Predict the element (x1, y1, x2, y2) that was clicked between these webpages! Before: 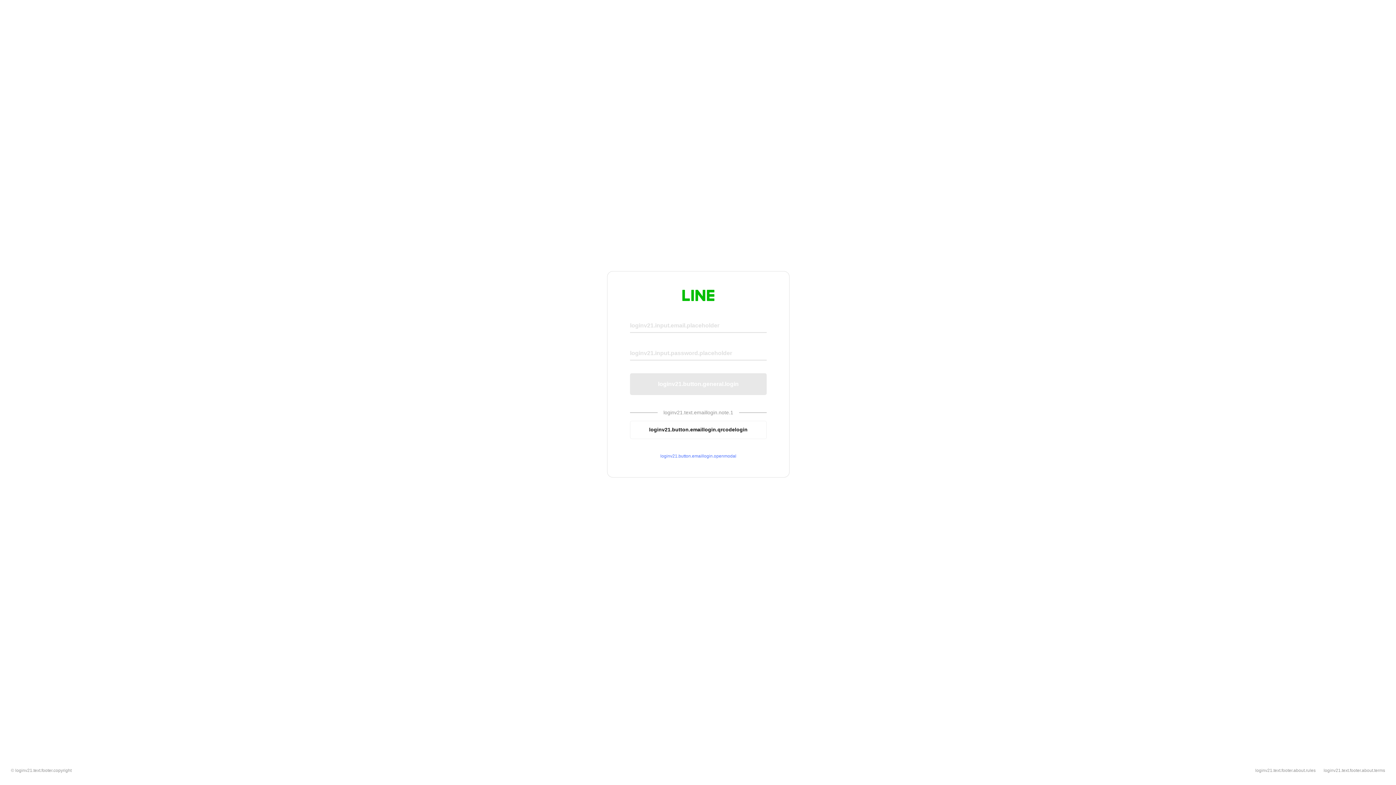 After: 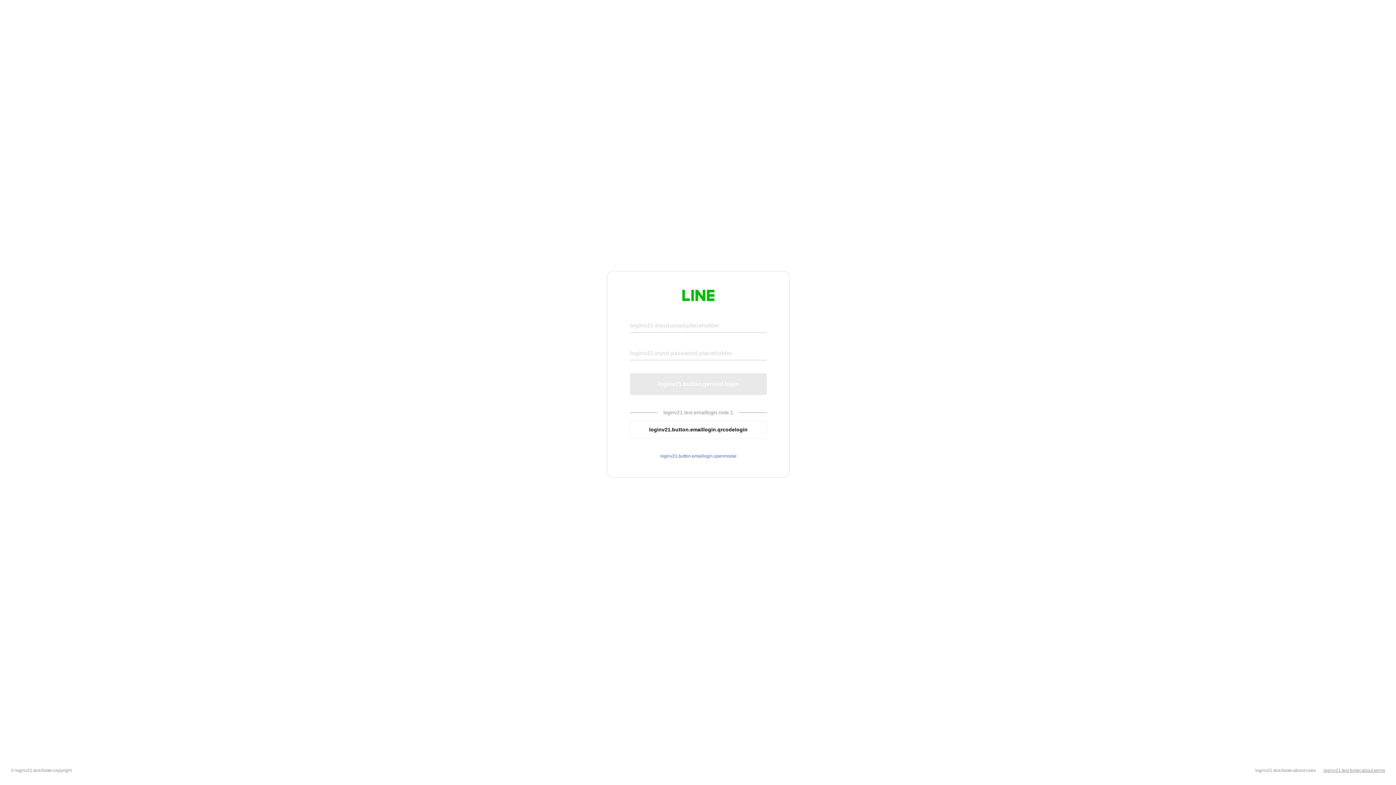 Action: label: loginv21.text.footer.about.terms bbox: (1324, 768, 1385, 773)